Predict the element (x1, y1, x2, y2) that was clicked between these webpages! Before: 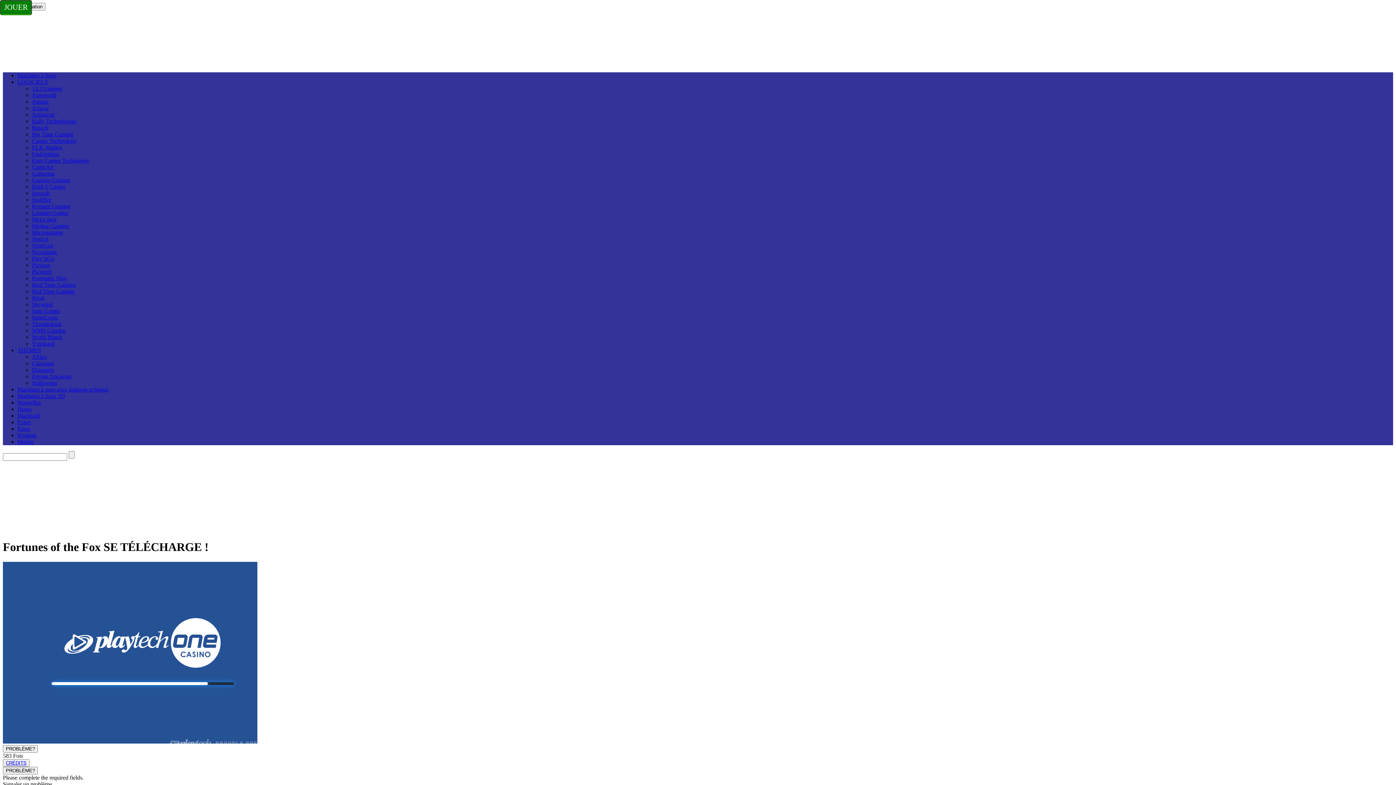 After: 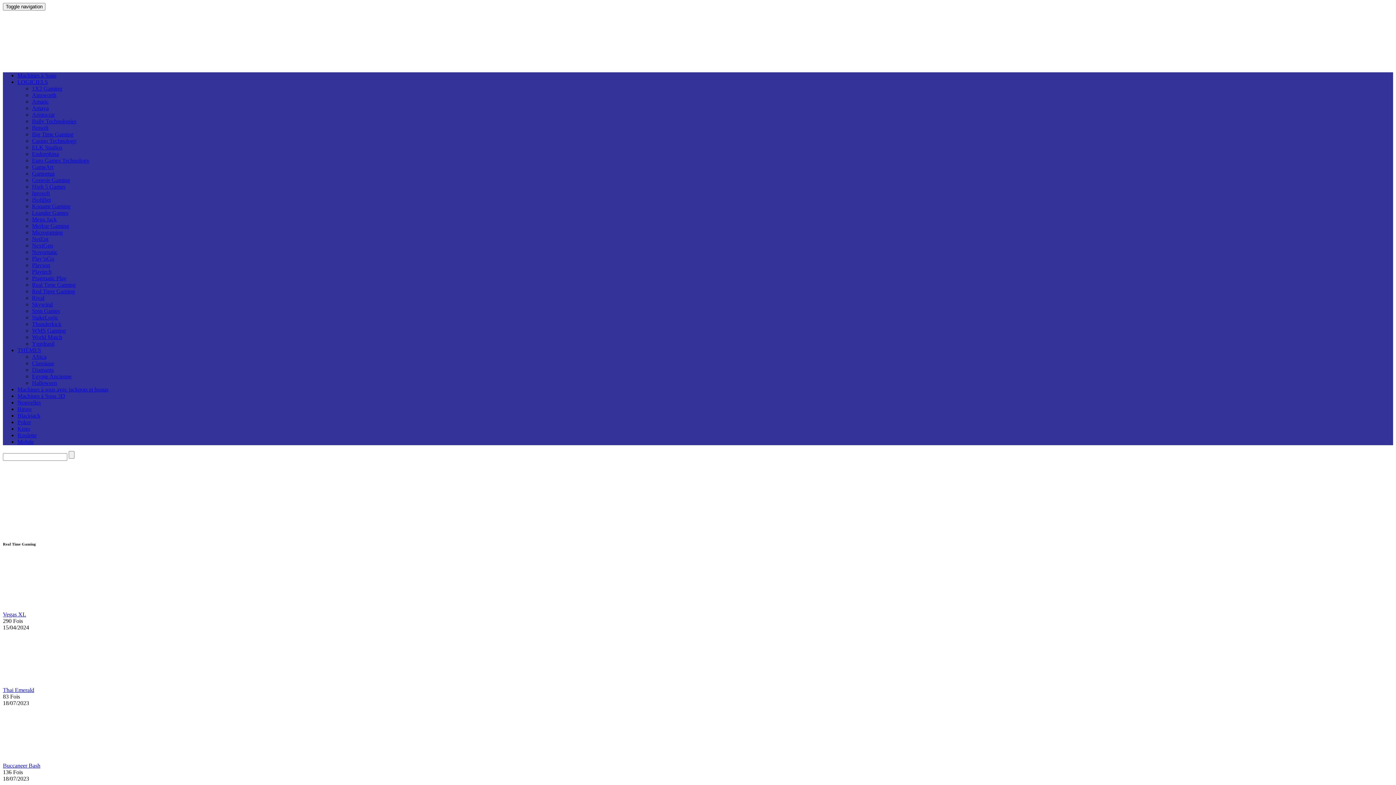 Action: label: Real Time Gaming bbox: (32, 281, 75, 288)